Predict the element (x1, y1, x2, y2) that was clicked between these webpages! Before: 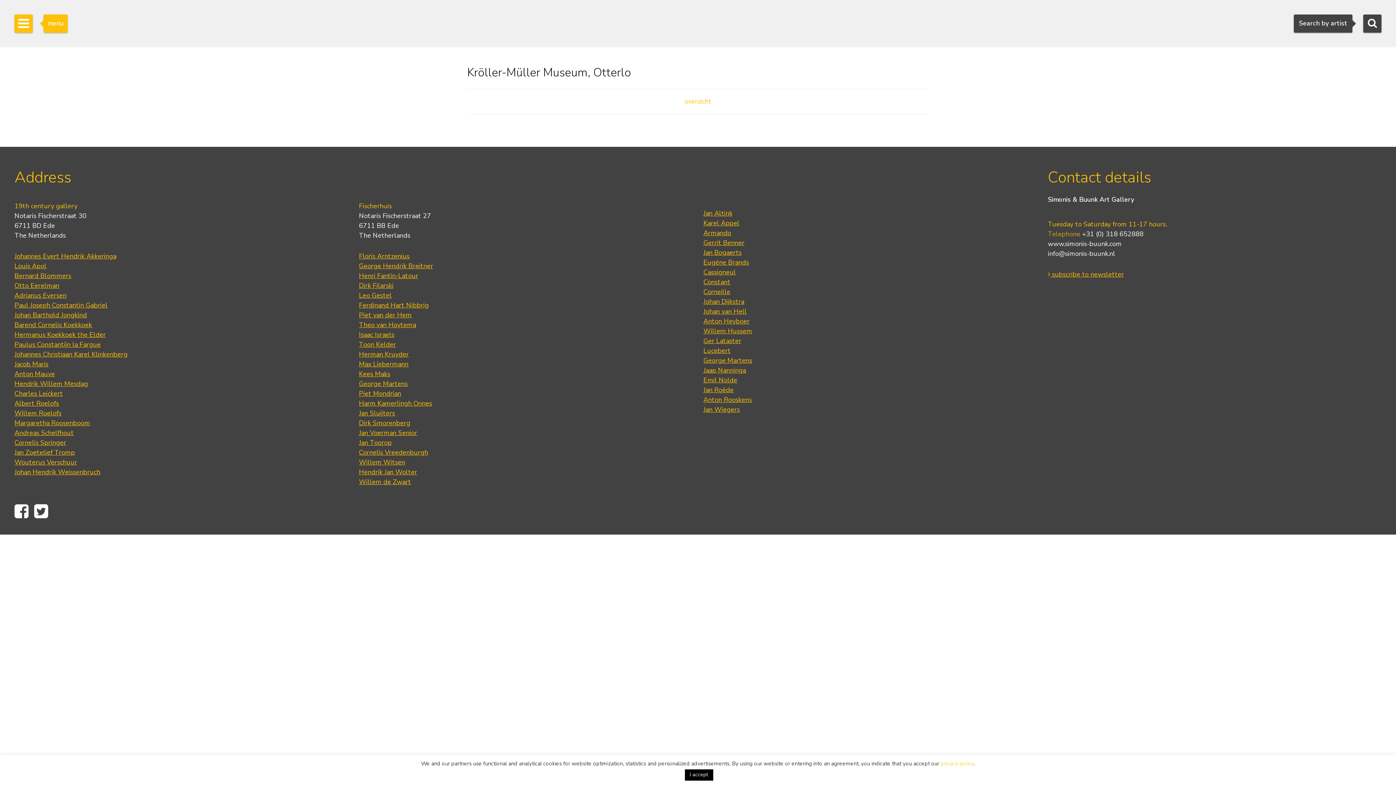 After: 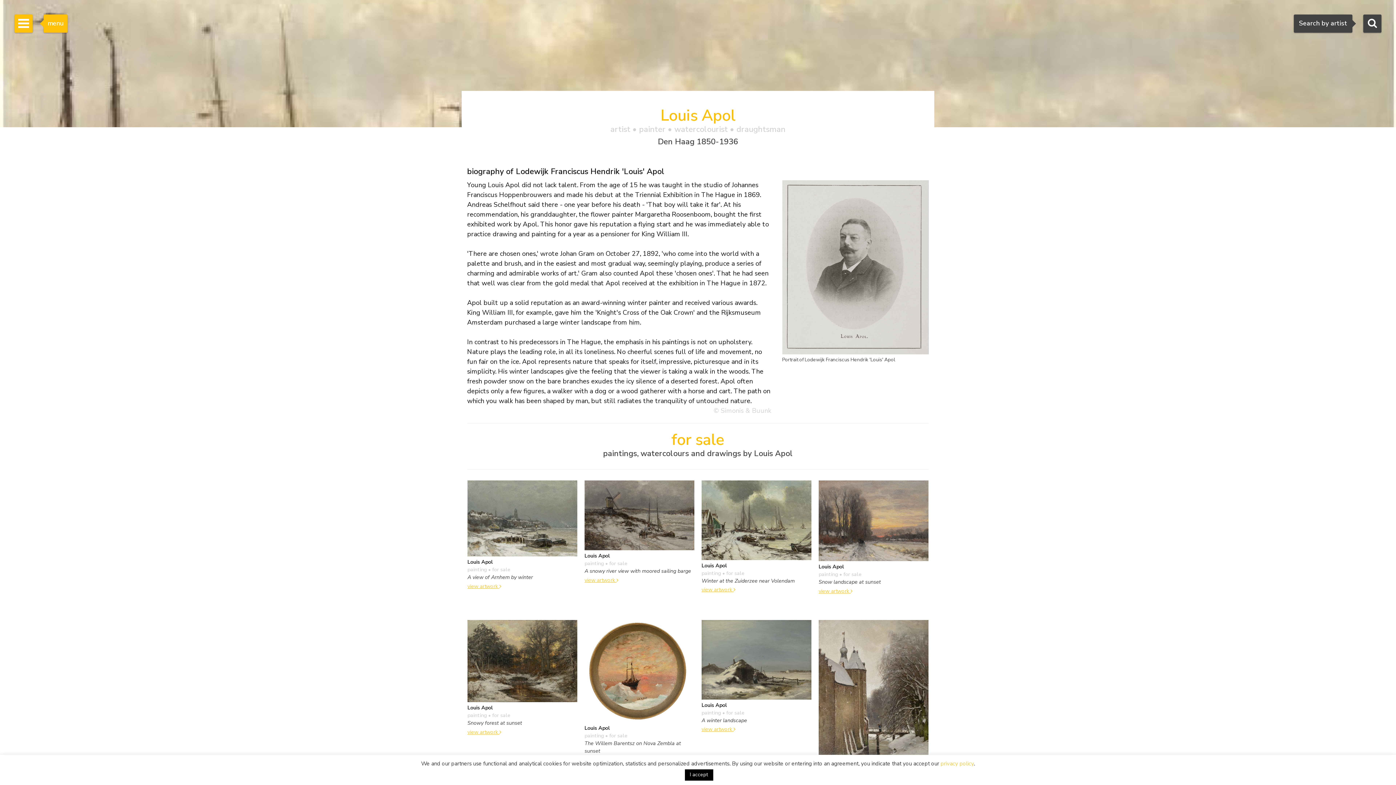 Action: bbox: (14, 261, 46, 270) label: Louis Apol